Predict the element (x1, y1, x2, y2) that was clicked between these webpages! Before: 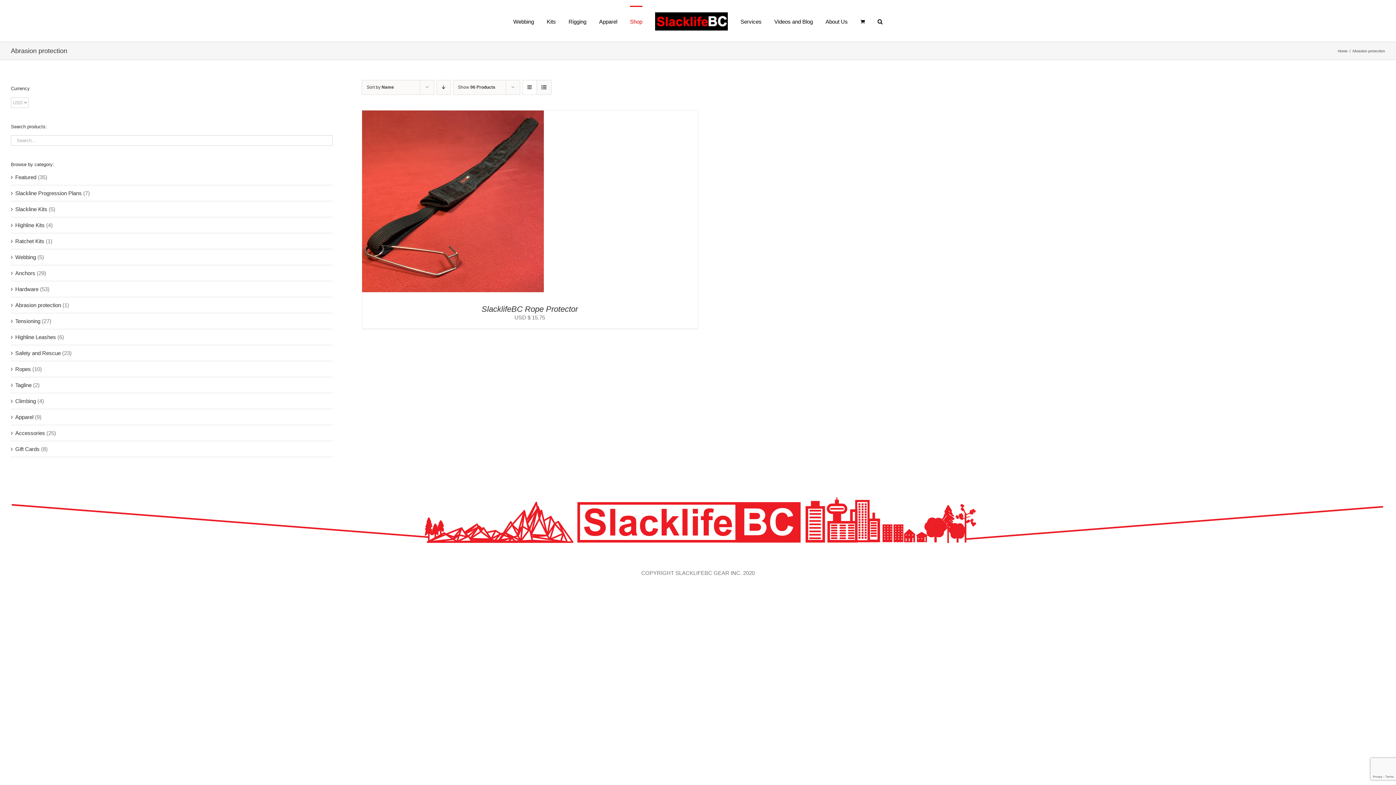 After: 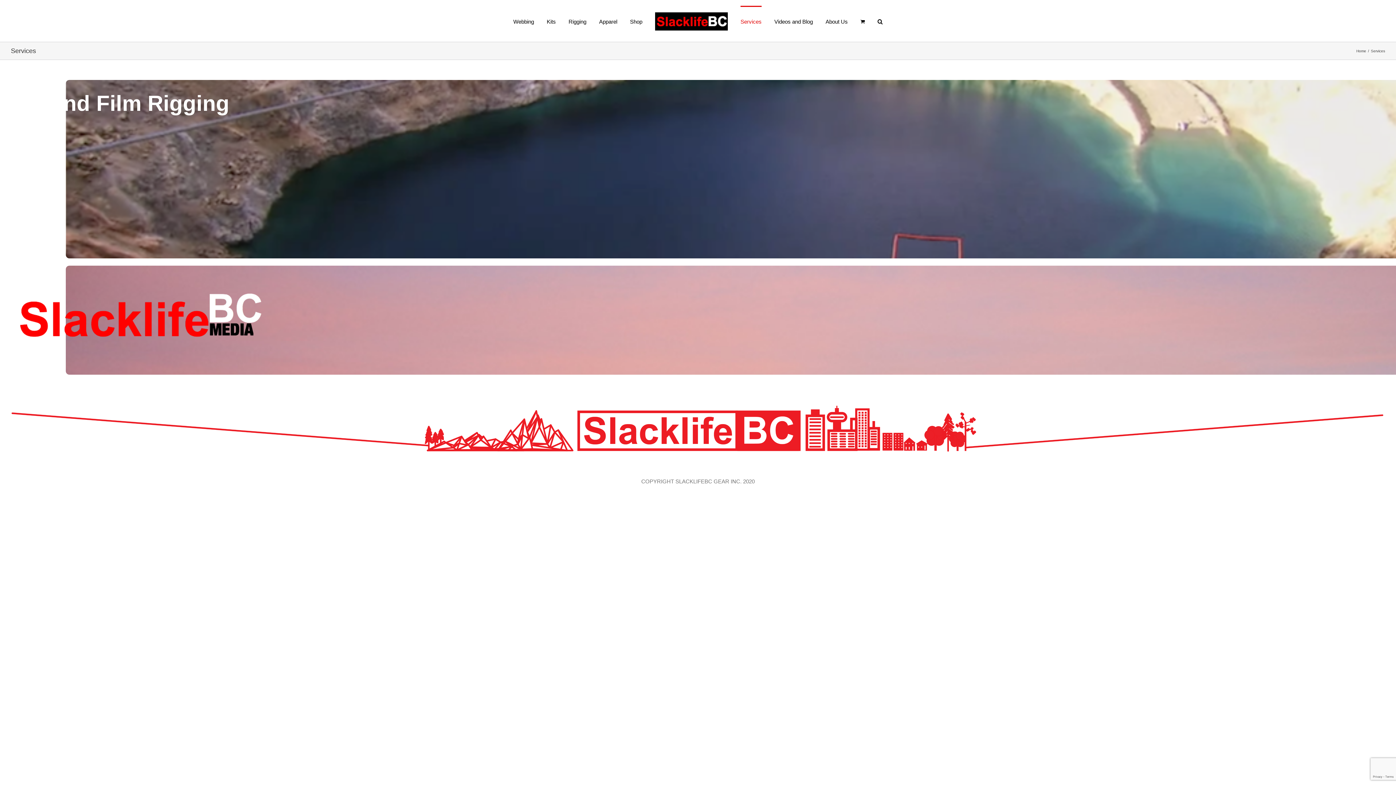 Action: bbox: (740, 5, 761, 36) label: Services